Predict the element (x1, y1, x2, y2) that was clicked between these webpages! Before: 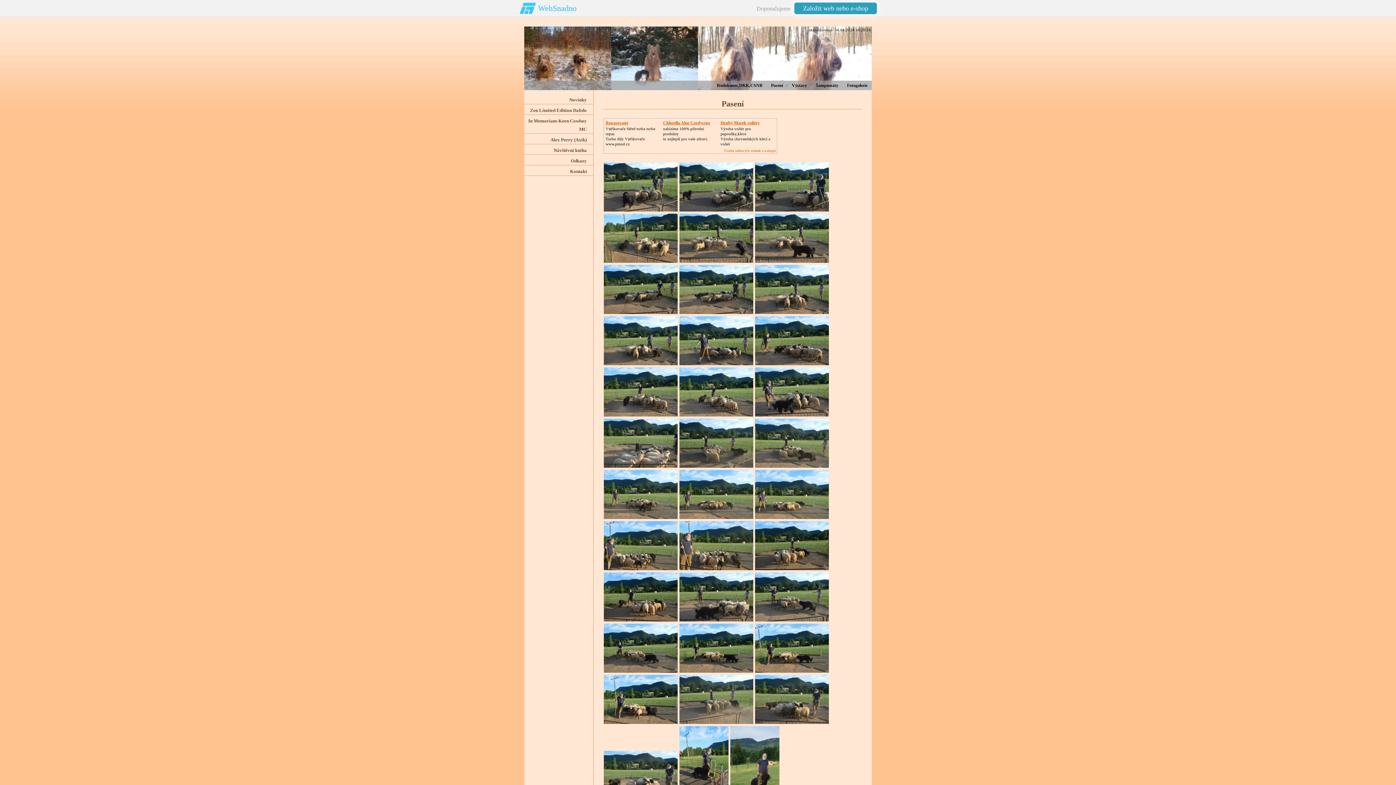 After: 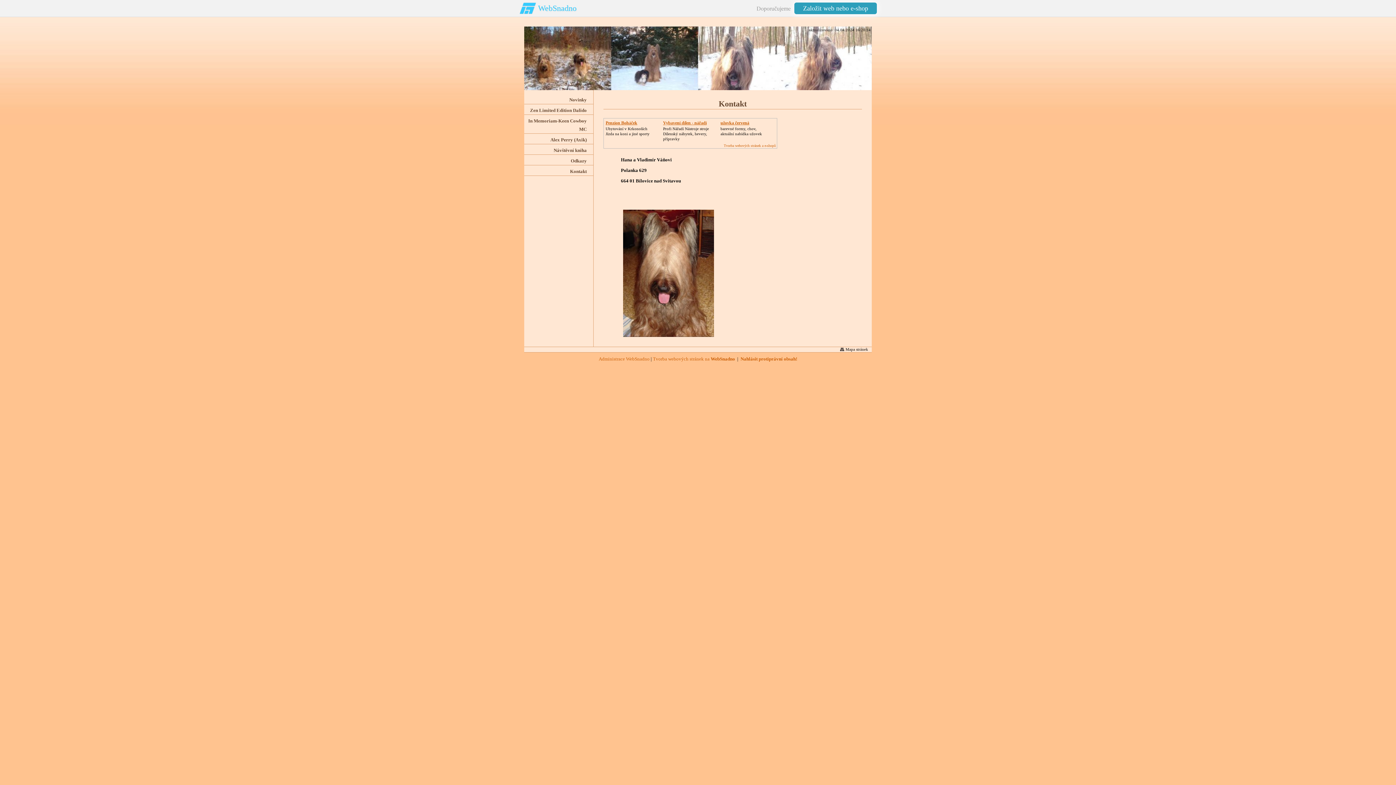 Action: label: Kontakt bbox: (524, 165, 593, 176)